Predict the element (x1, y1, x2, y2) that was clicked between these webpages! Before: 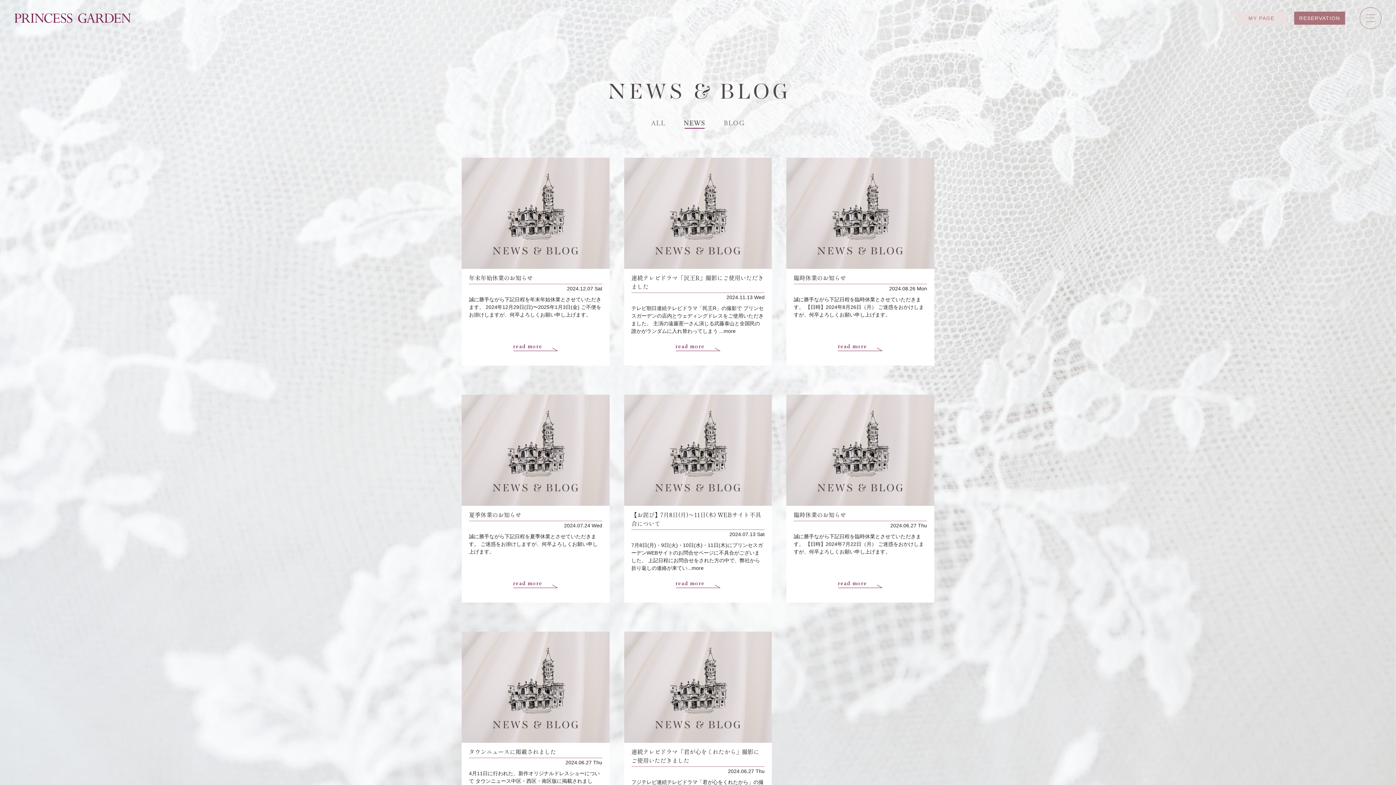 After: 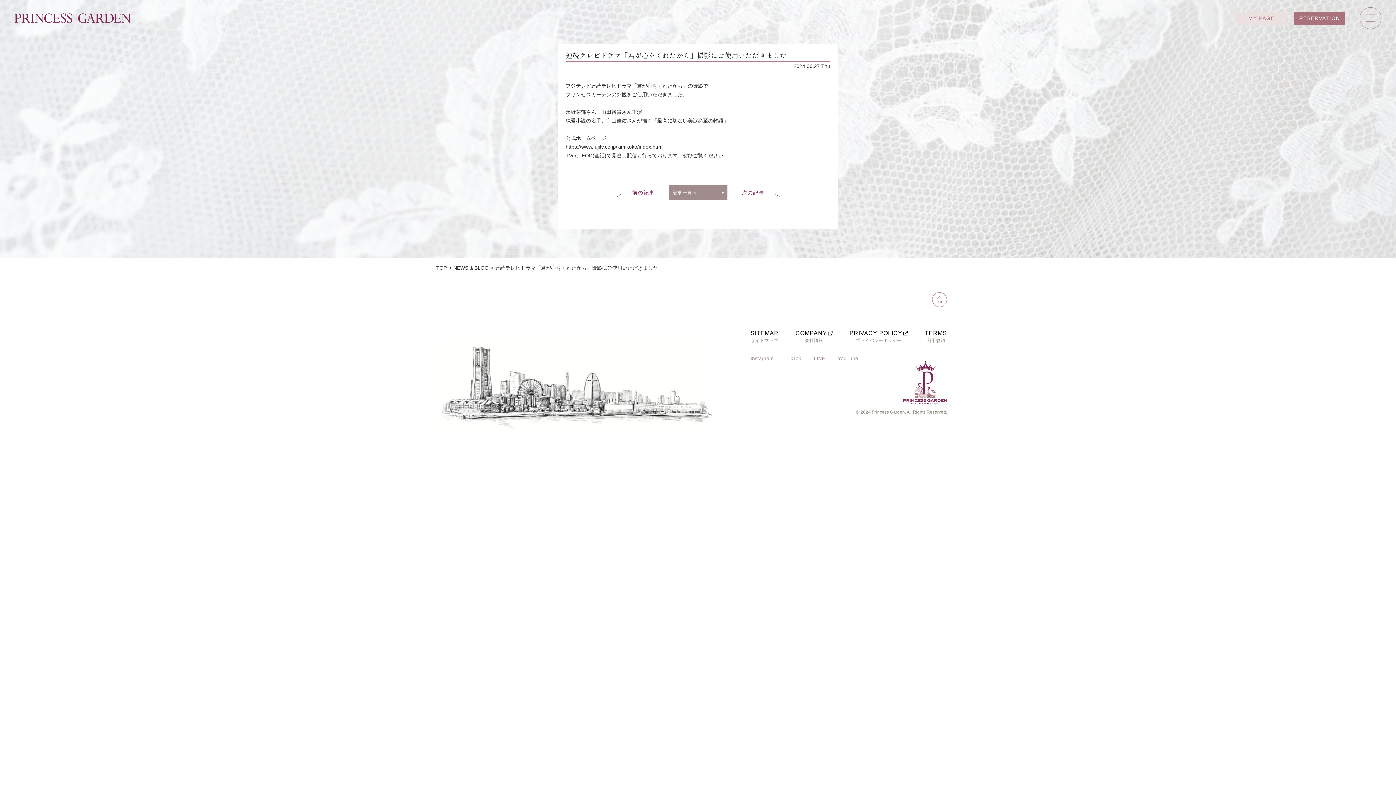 Action: bbox: (624, 632, 772, 840) label: 連続テレビドラマ「君が心をくれたから」撮影にご使用いただきました
2024.06.27 Thu

フジテレビ連続テレビドラマ「君が心をくれたから」の撮影で プリンセスガーデンの外観をご使用いただきました。 永野芽郁さん、山田裕貴さん主演 純愛小説の名手、宇山佳佑さんが描く「最高に切ない美...more

read more